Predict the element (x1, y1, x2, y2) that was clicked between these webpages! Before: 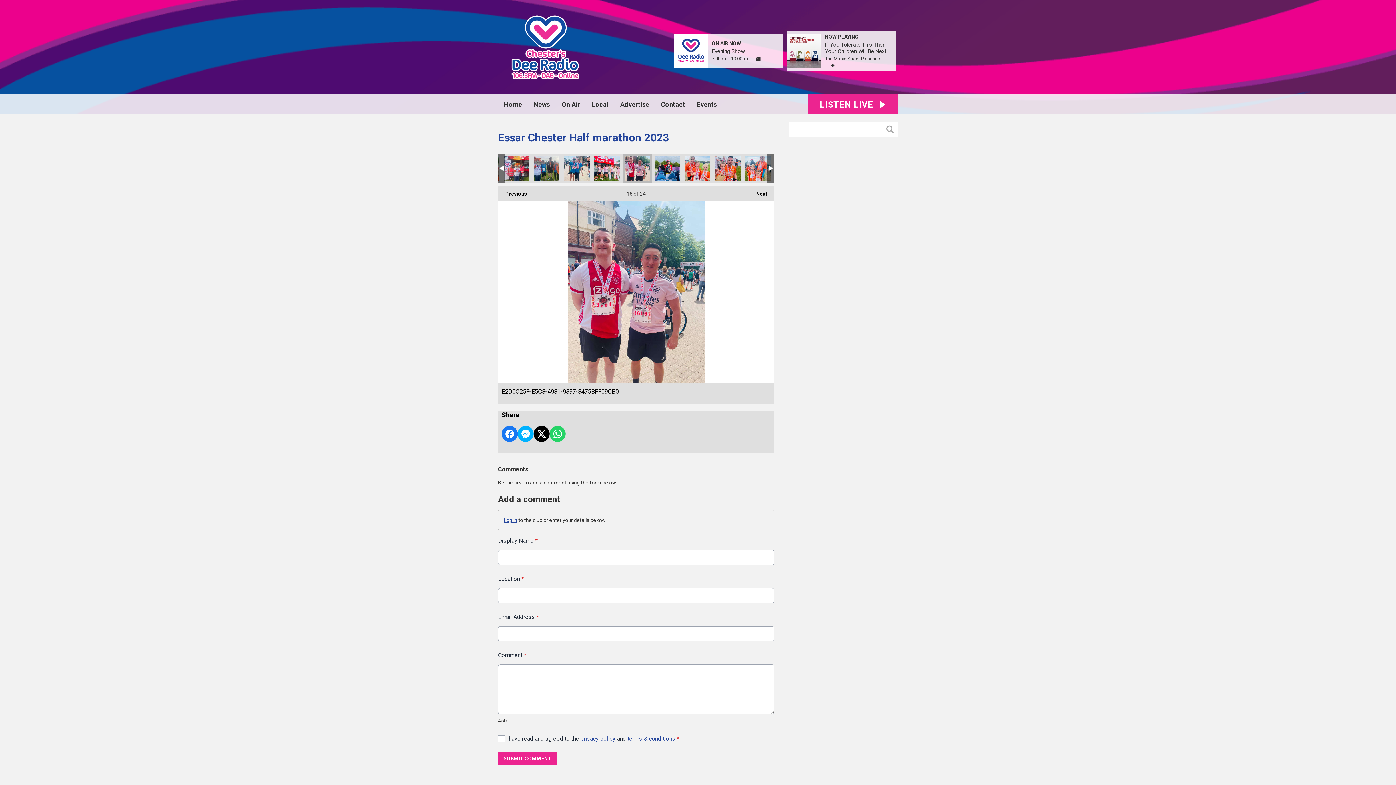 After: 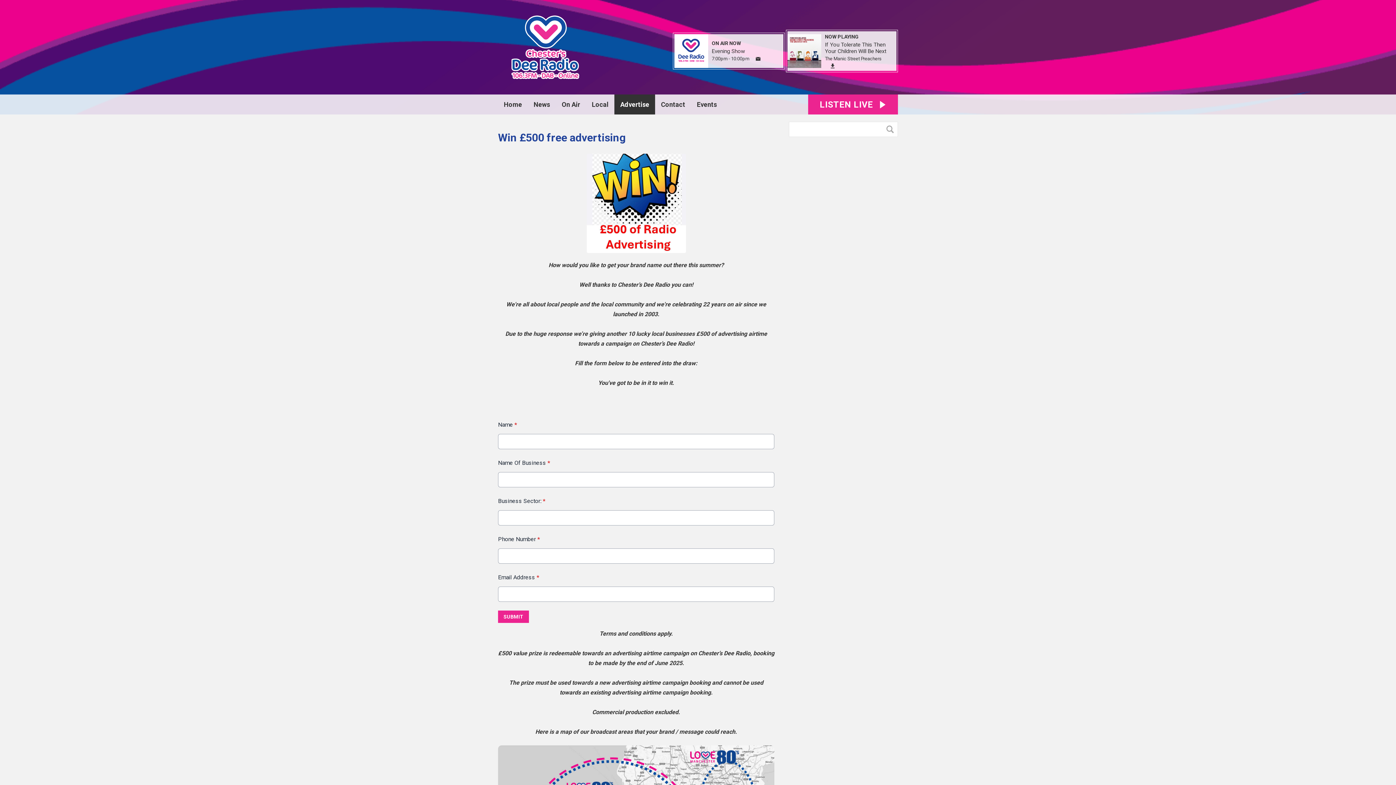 Action: bbox: (614, 94, 655, 114) label: Advertise